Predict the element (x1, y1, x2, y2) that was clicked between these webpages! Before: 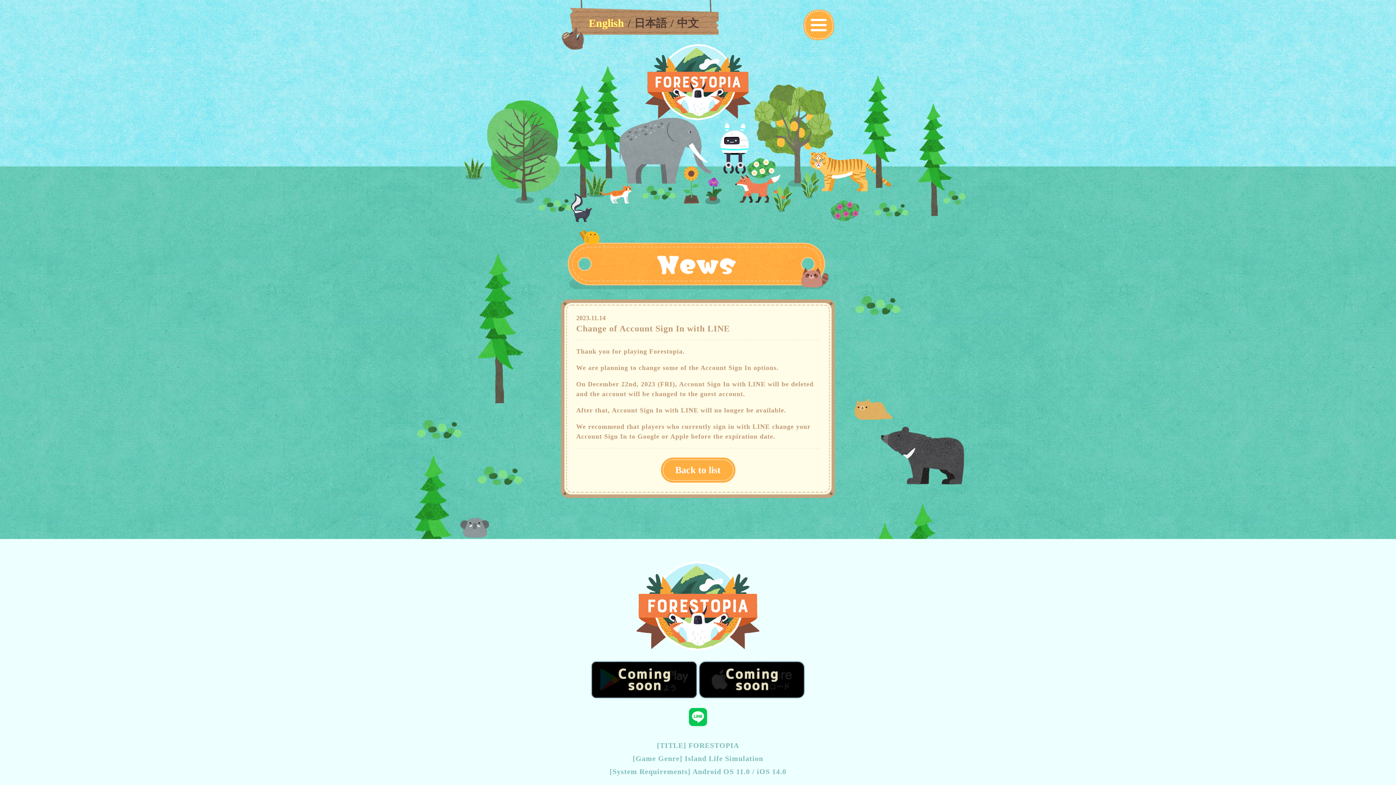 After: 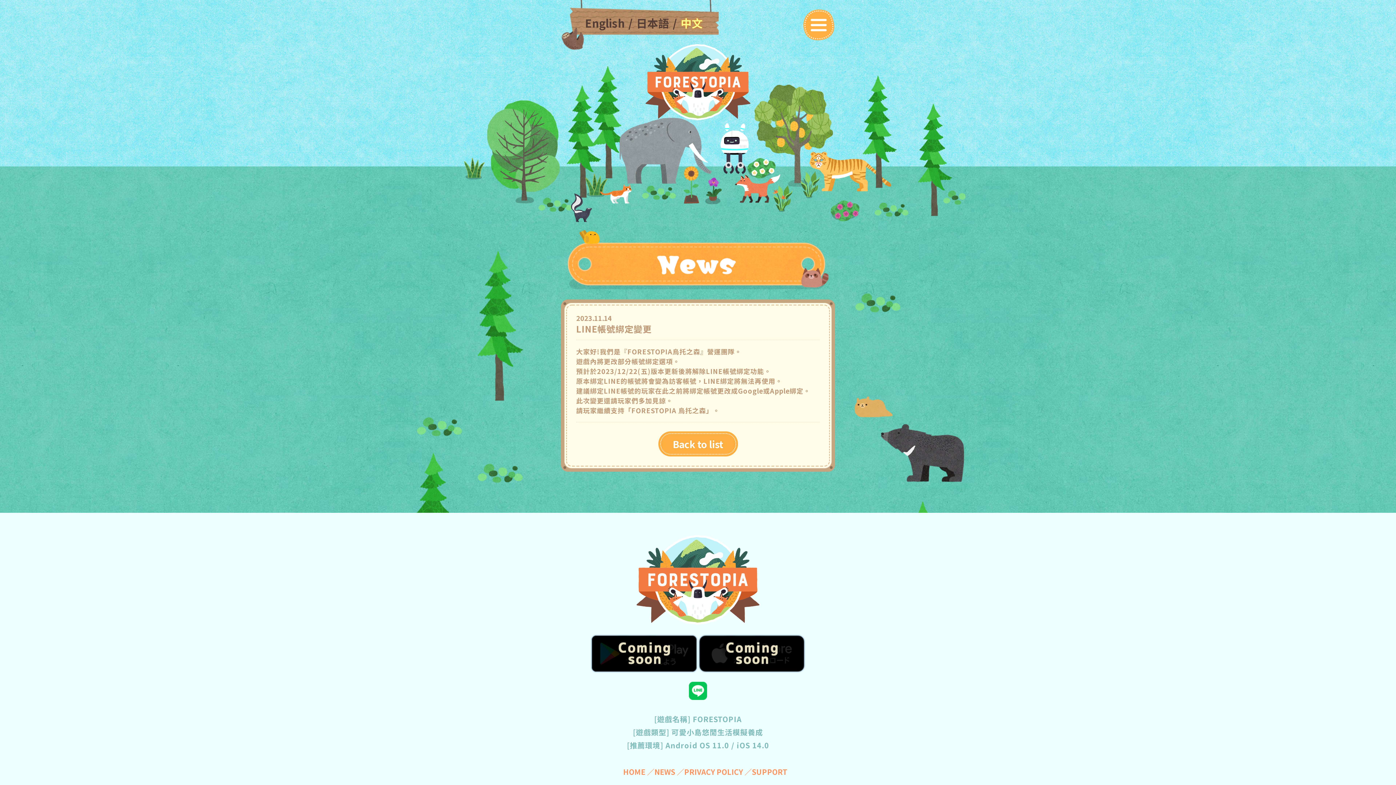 Action: bbox: (677, 17, 699, 29) label: 中文